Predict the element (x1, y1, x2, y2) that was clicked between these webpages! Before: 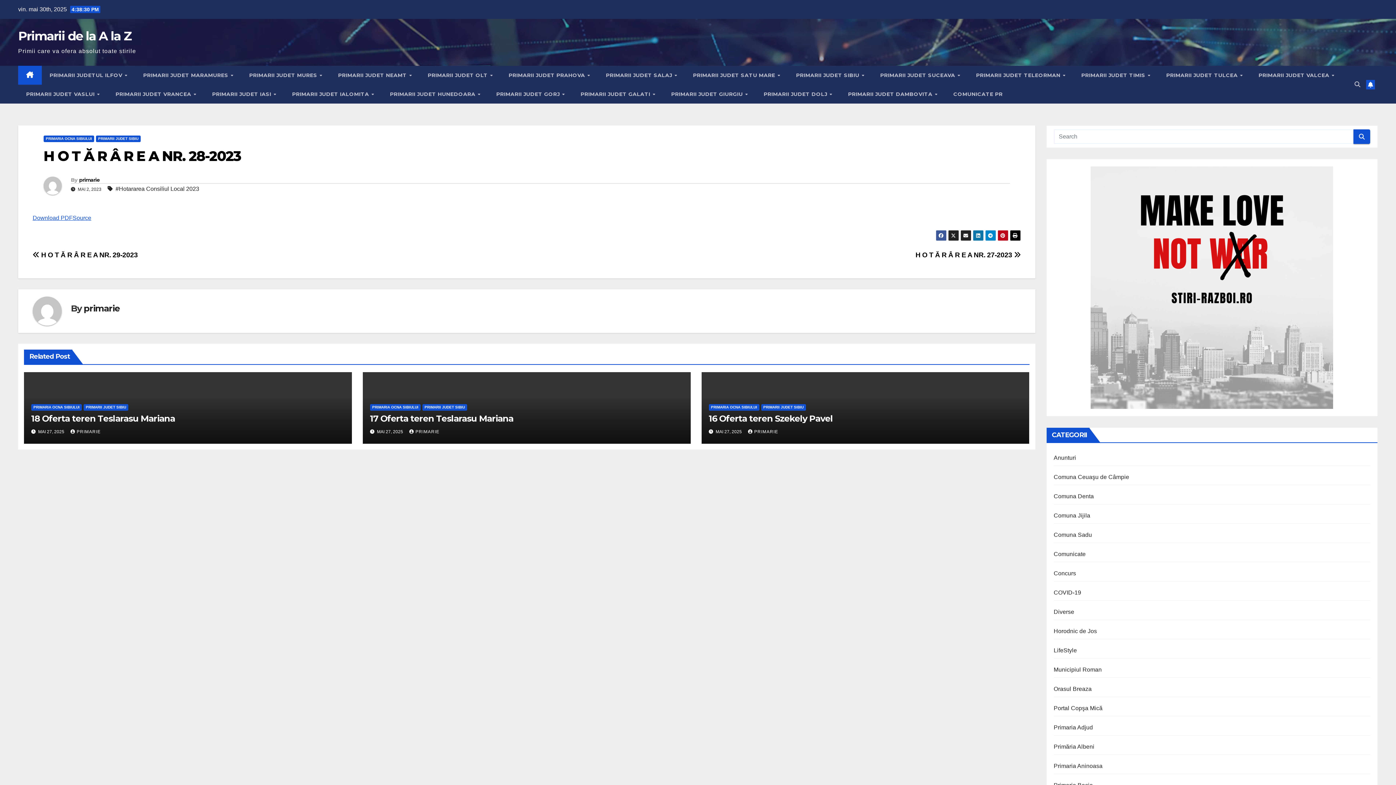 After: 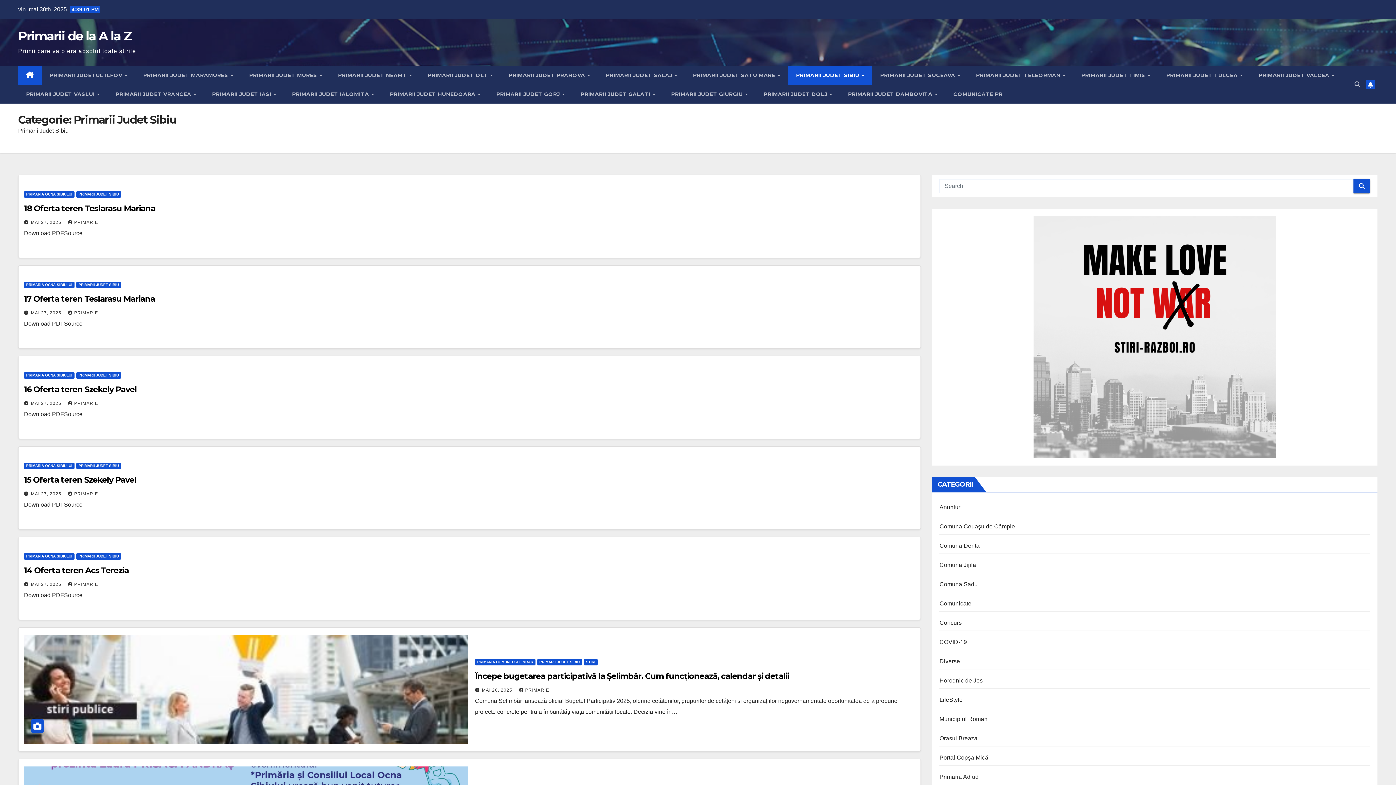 Action: label: PRIMARII JUDET SIBIU bbox: (761, 404, 806, 411)